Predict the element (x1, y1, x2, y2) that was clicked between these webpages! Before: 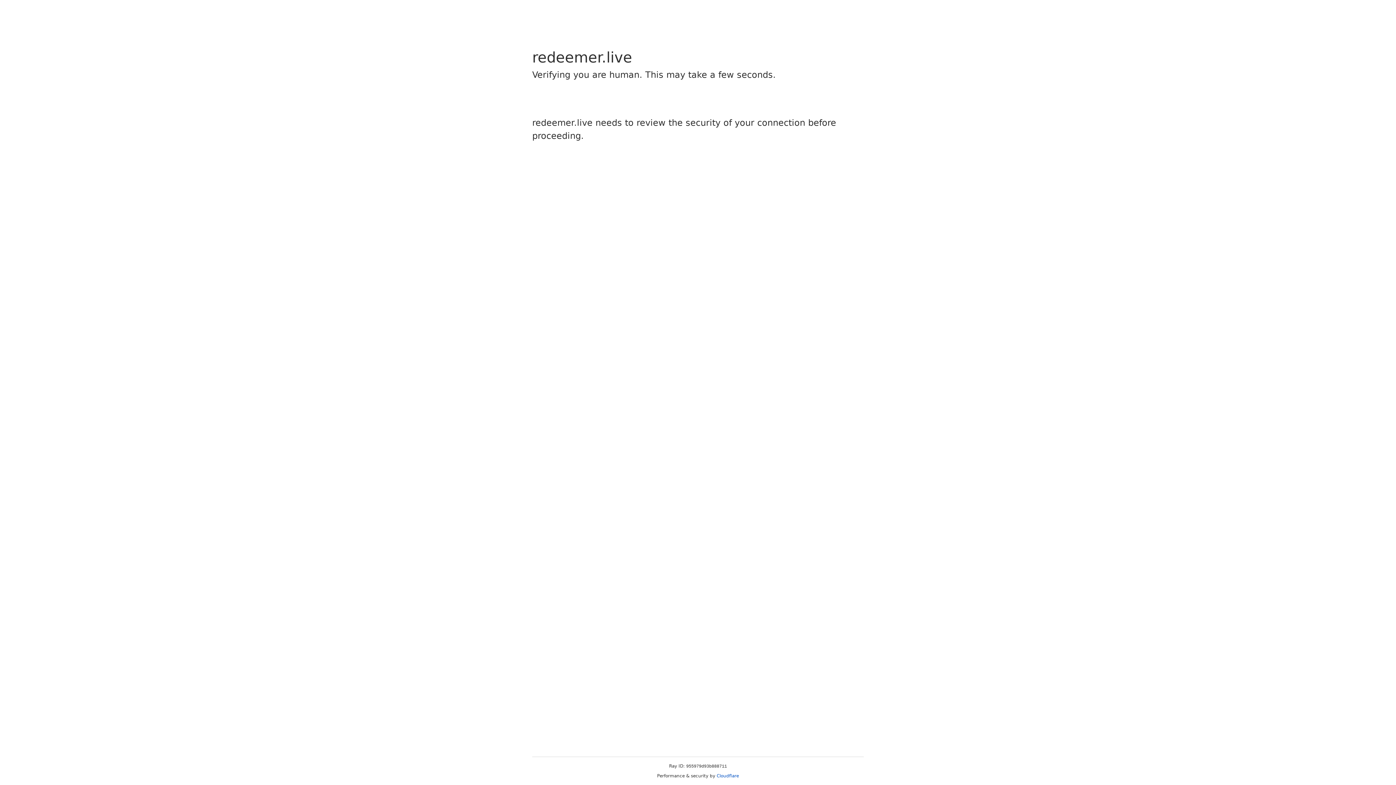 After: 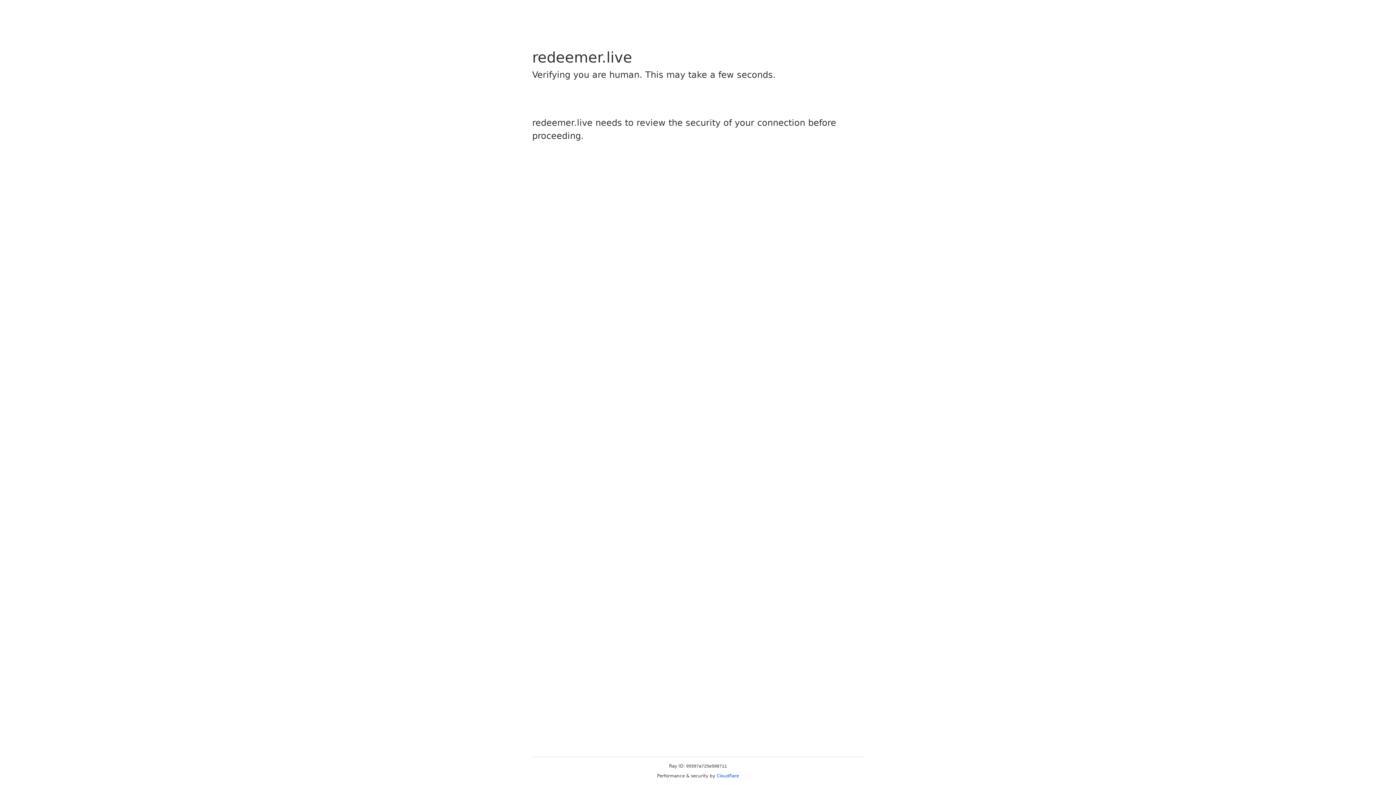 Action: bbox: (716, 773, 739, 778) label: Cloudflare